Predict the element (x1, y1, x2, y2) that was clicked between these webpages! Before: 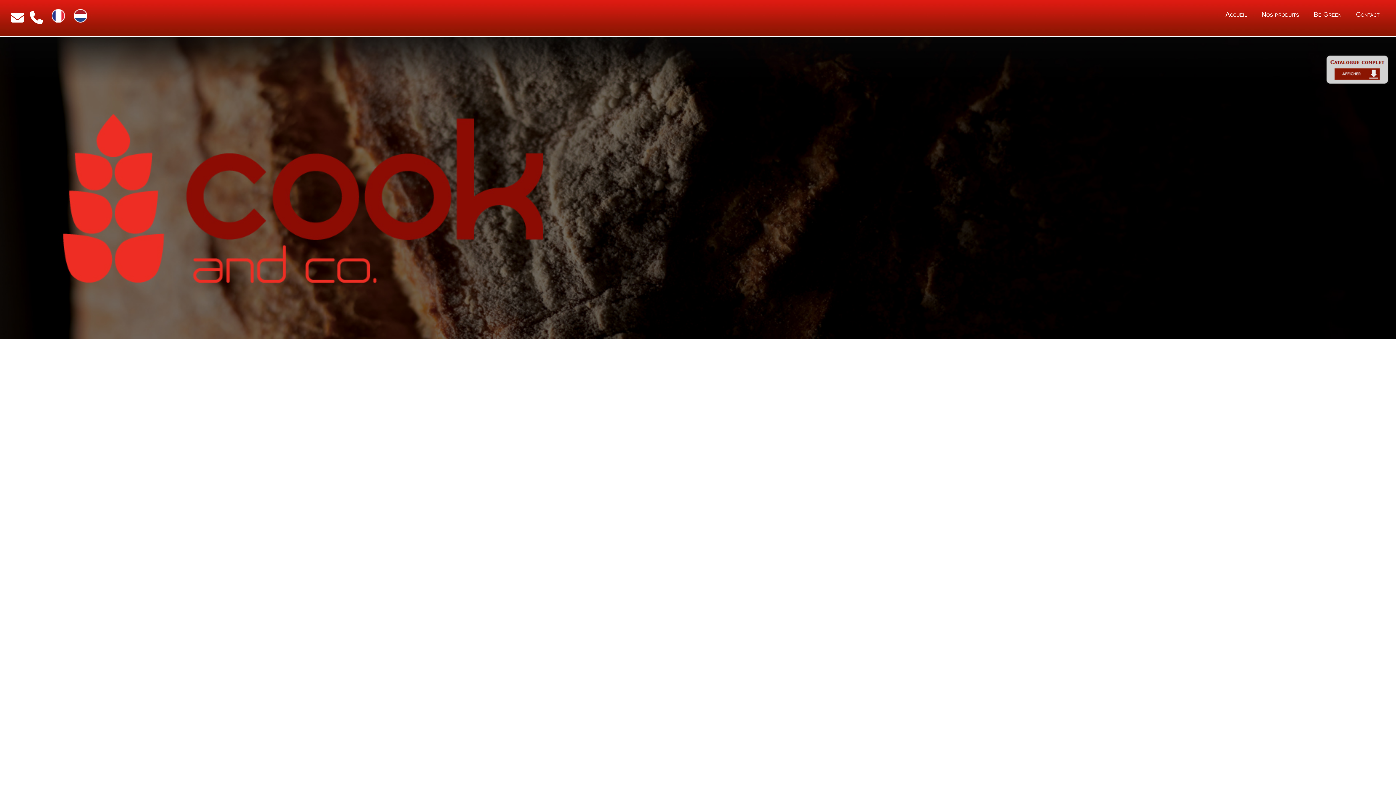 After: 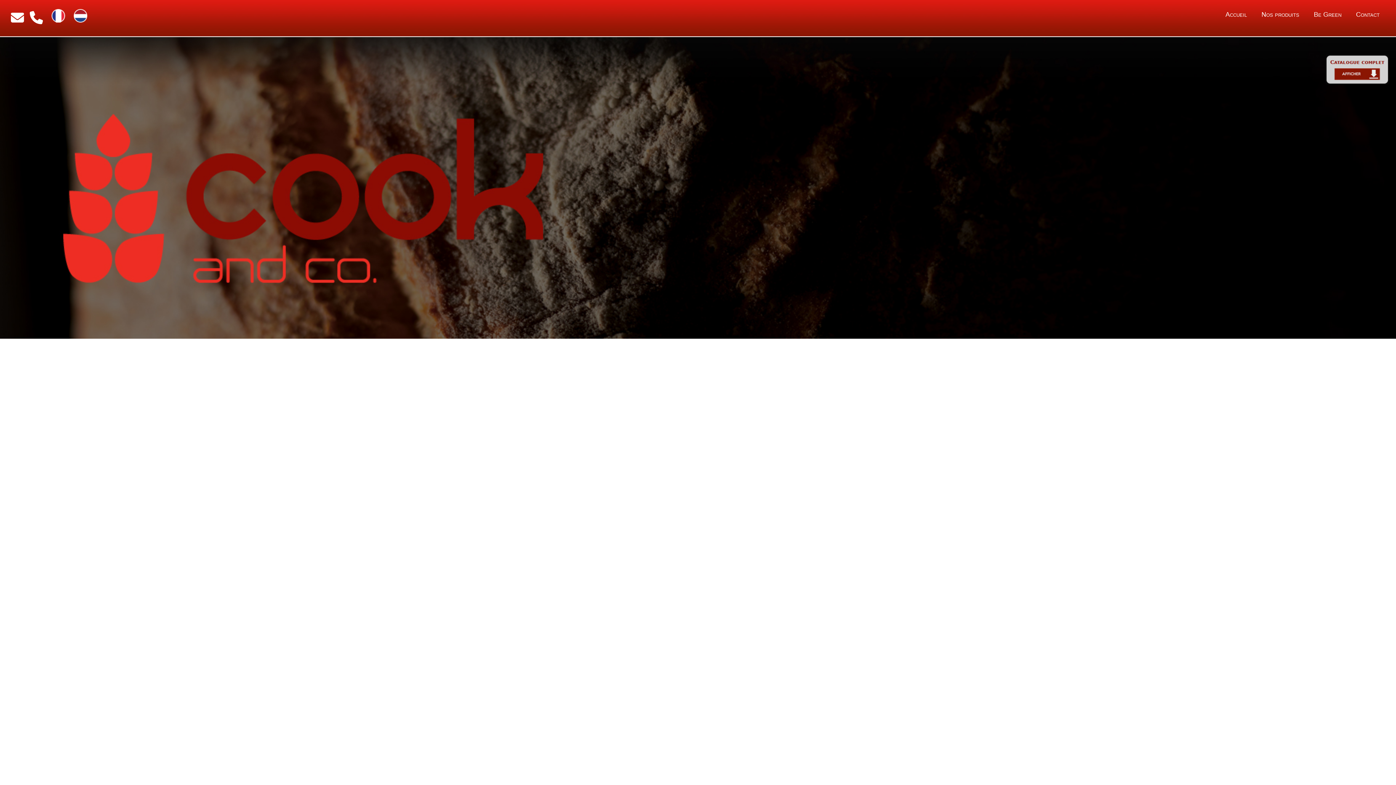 Action: bbox: (44, 17, 65, 23)